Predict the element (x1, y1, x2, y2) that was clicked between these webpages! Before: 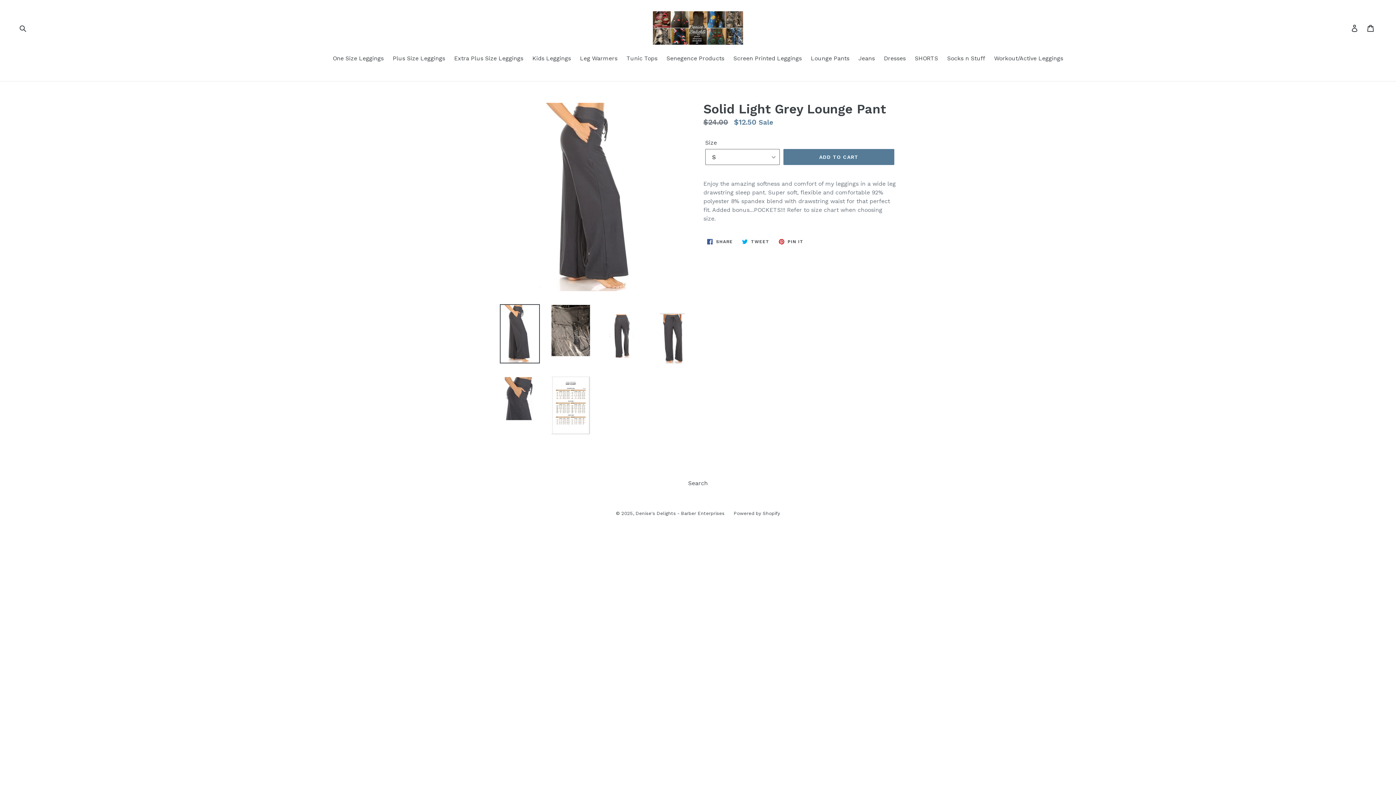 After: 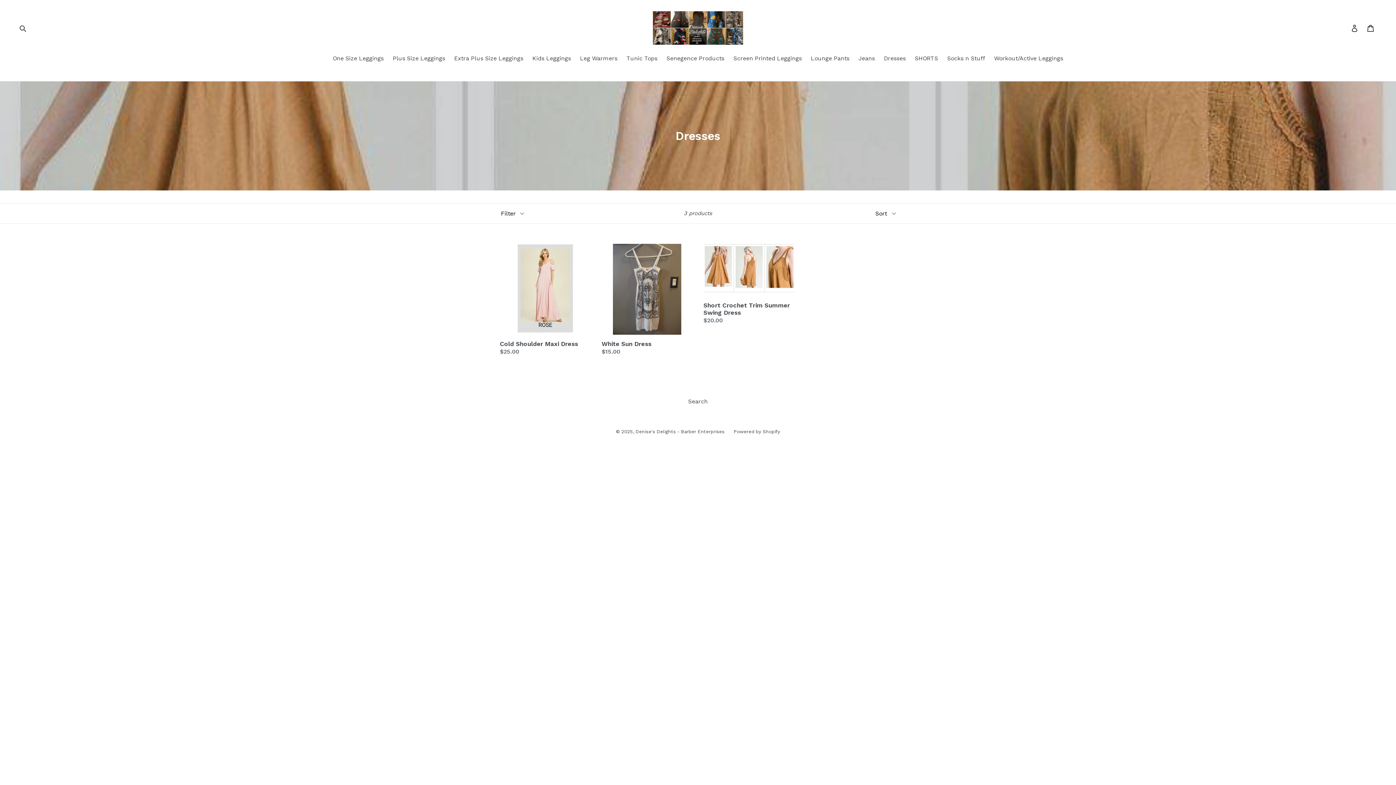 Action: label: Dresses bbox: (880, 54, 909, 64)